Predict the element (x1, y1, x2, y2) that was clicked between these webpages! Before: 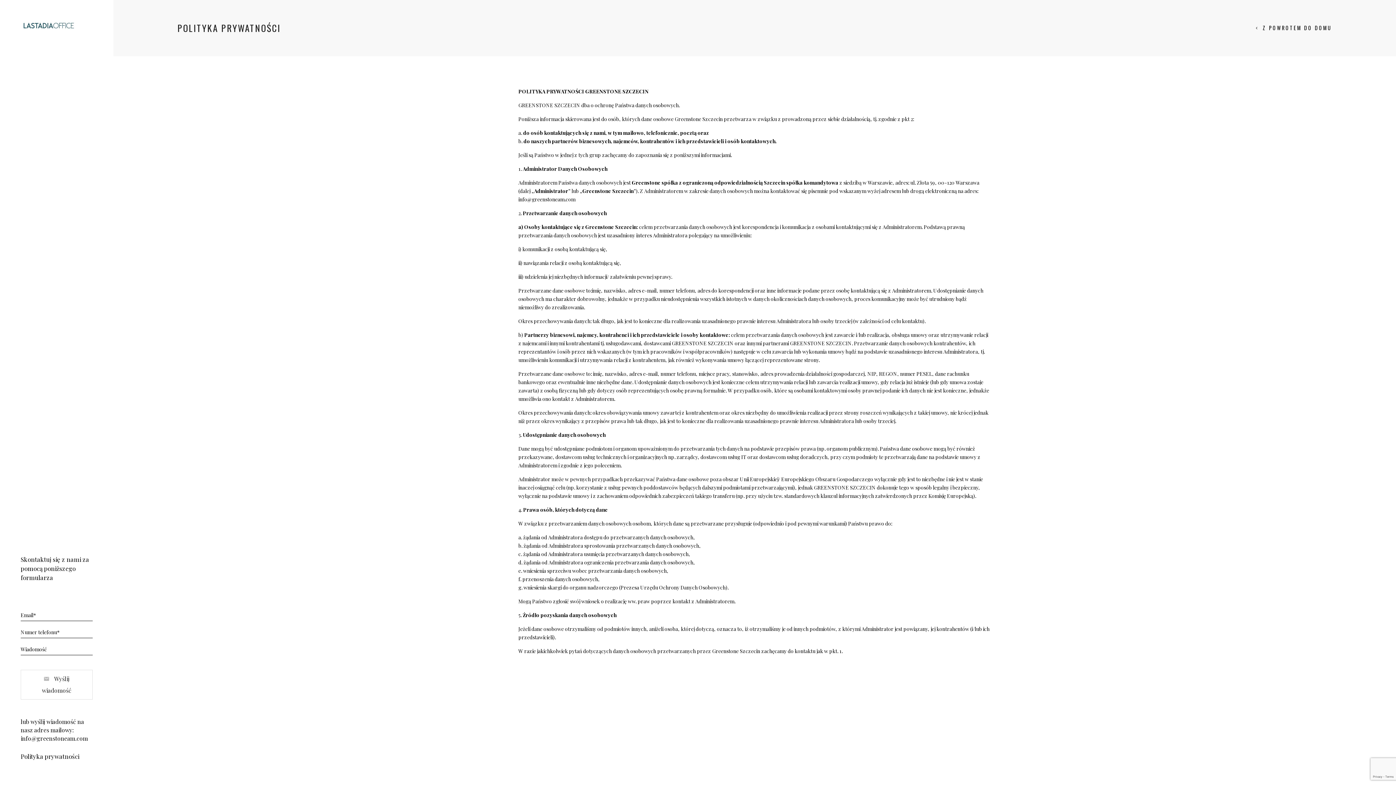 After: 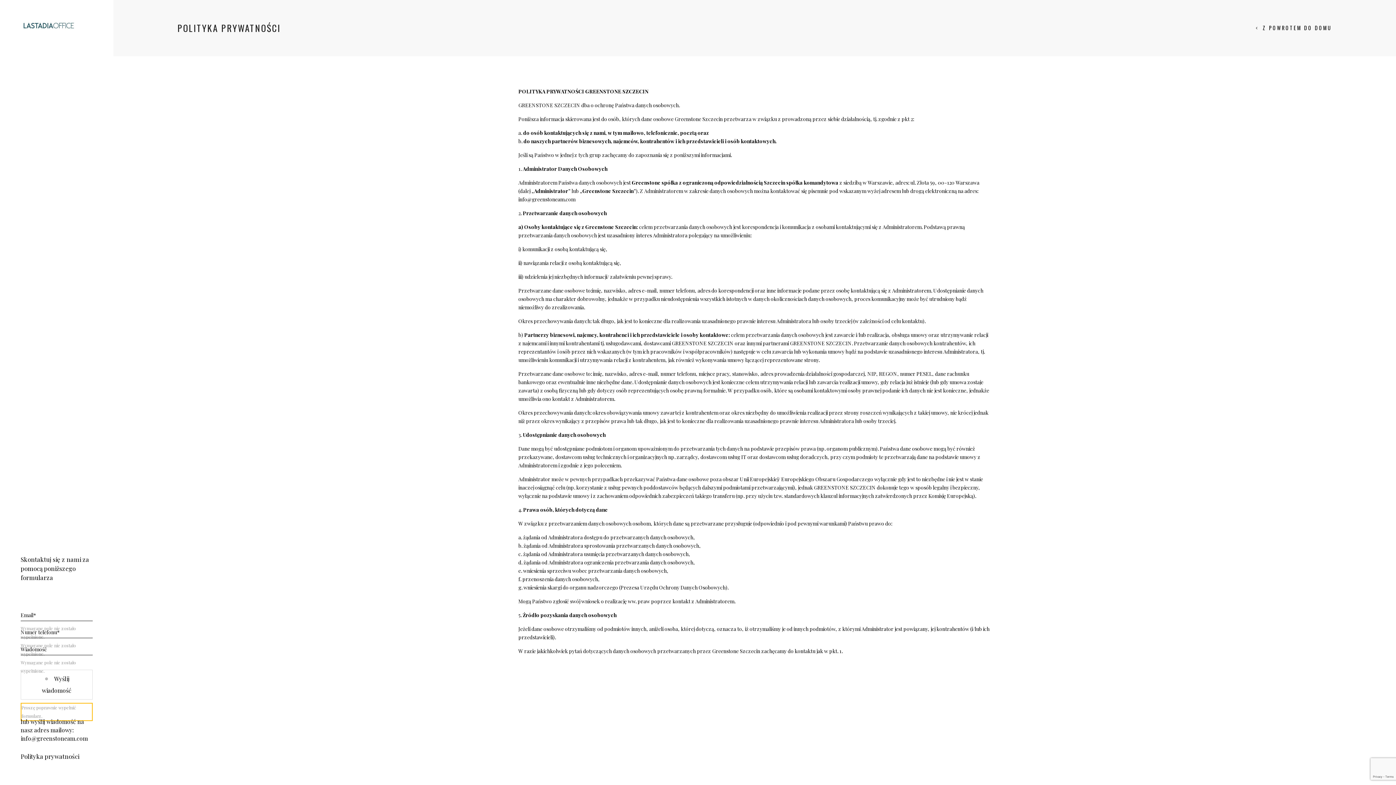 Action: bbox: (20, 670, 92, 700) label:  Wyślij wiadomość